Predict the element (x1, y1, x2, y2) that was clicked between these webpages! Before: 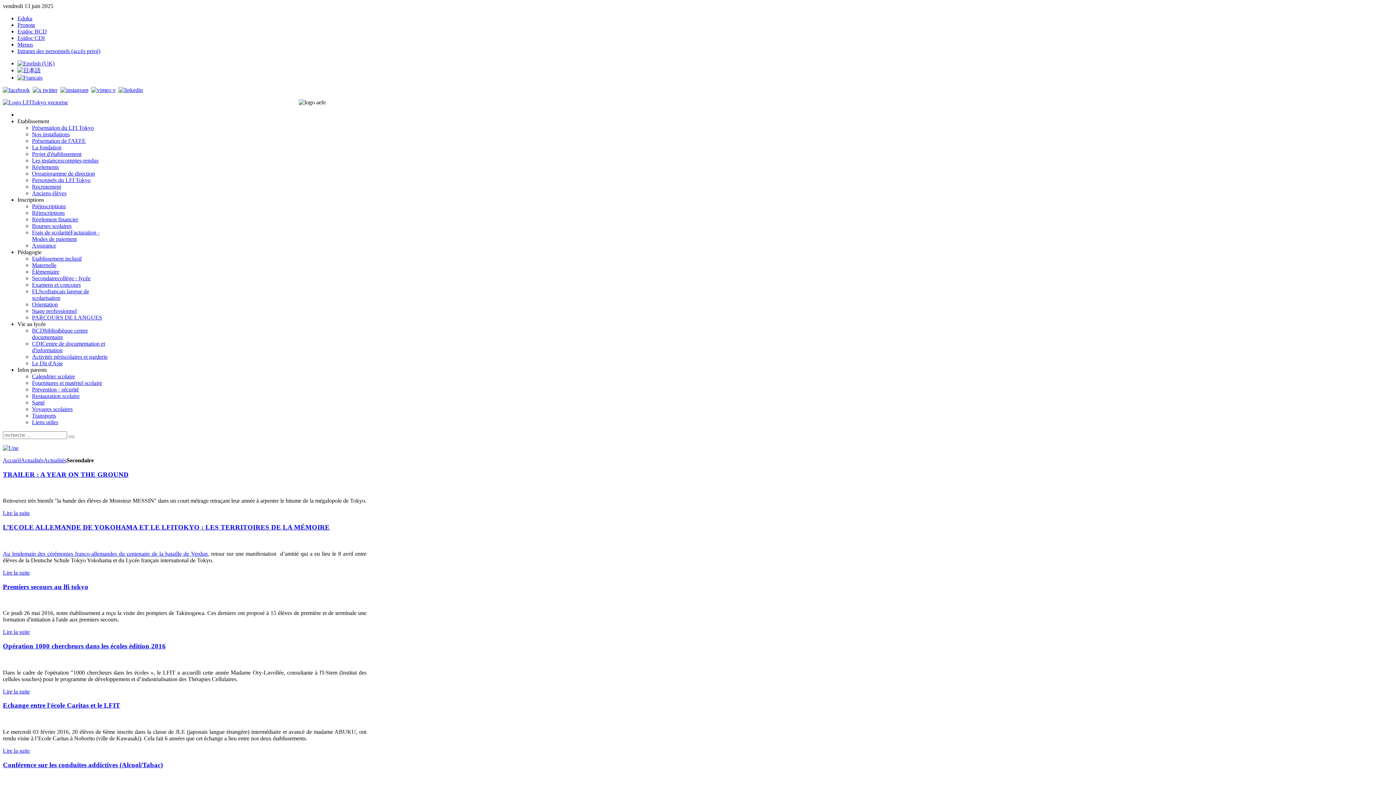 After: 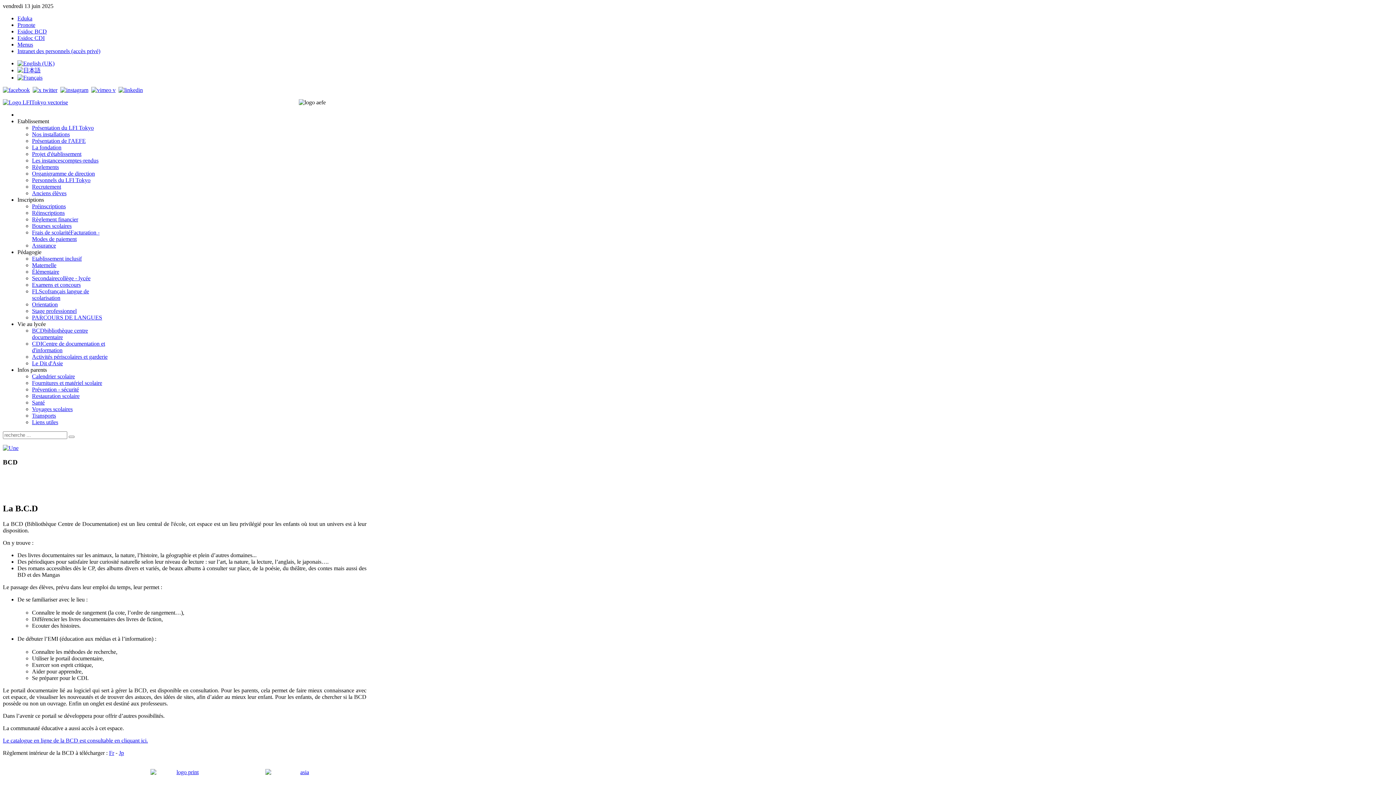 Action: bbox: (32, 327, 88, 340) label: BCDbibliothèque centre documentaire